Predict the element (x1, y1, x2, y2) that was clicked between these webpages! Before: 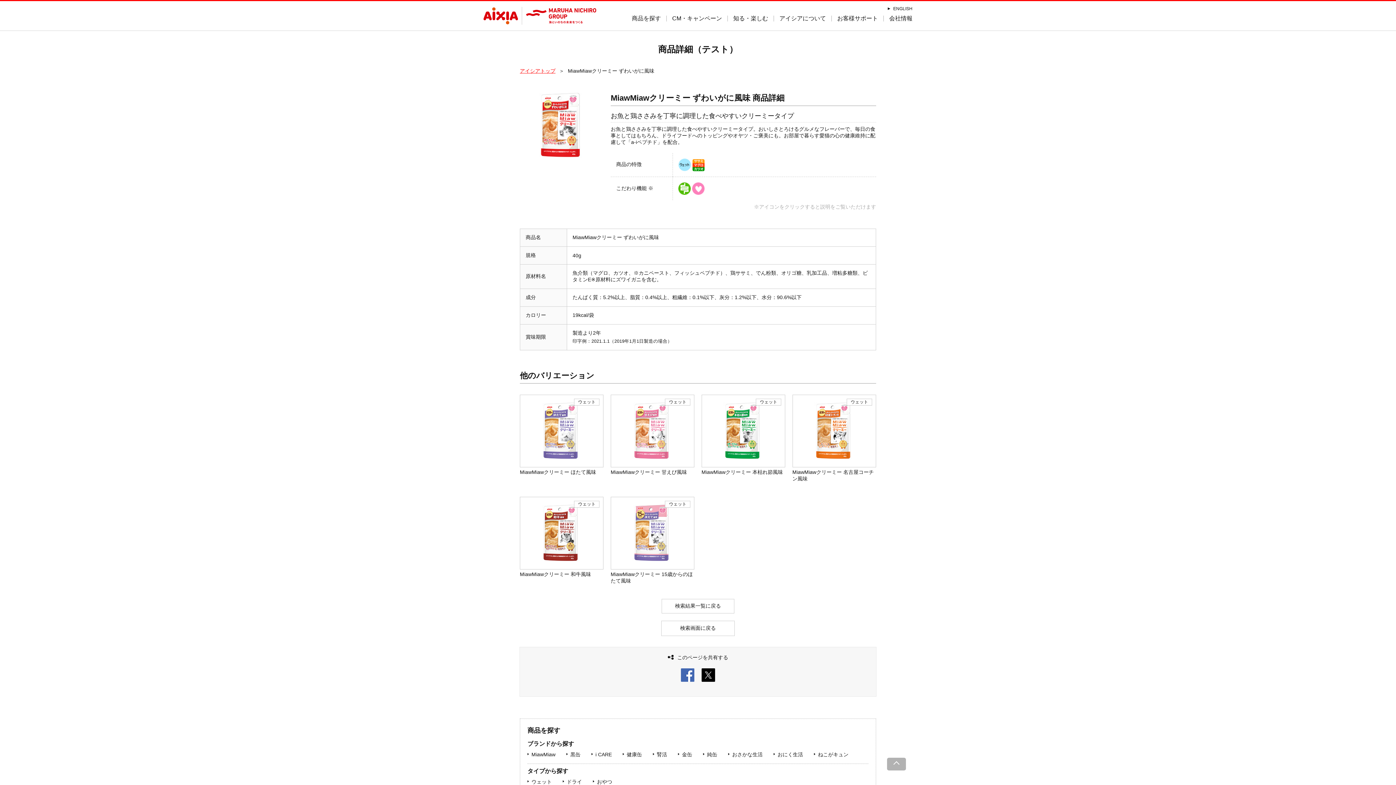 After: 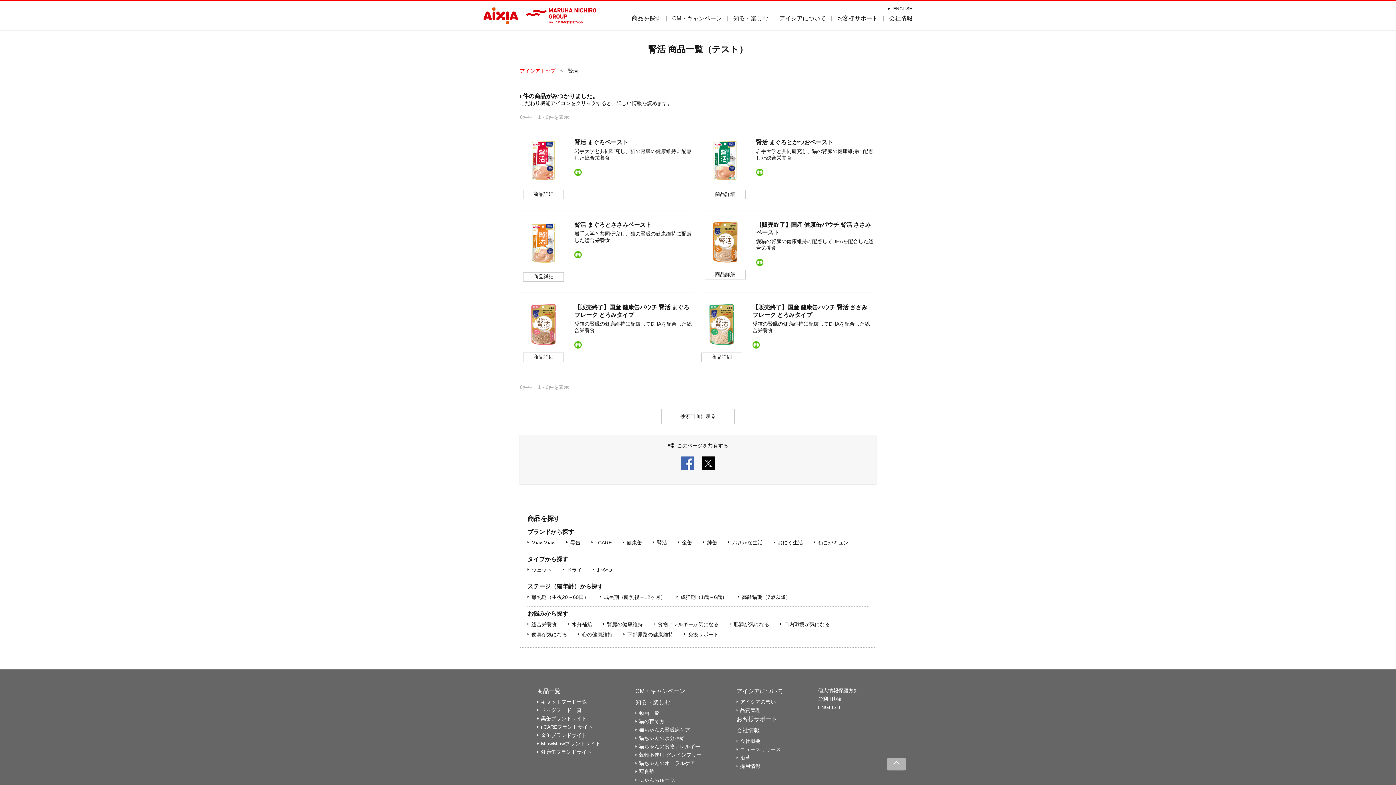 Action: label: 腎活 bbox: (653, 752, 667, 757)